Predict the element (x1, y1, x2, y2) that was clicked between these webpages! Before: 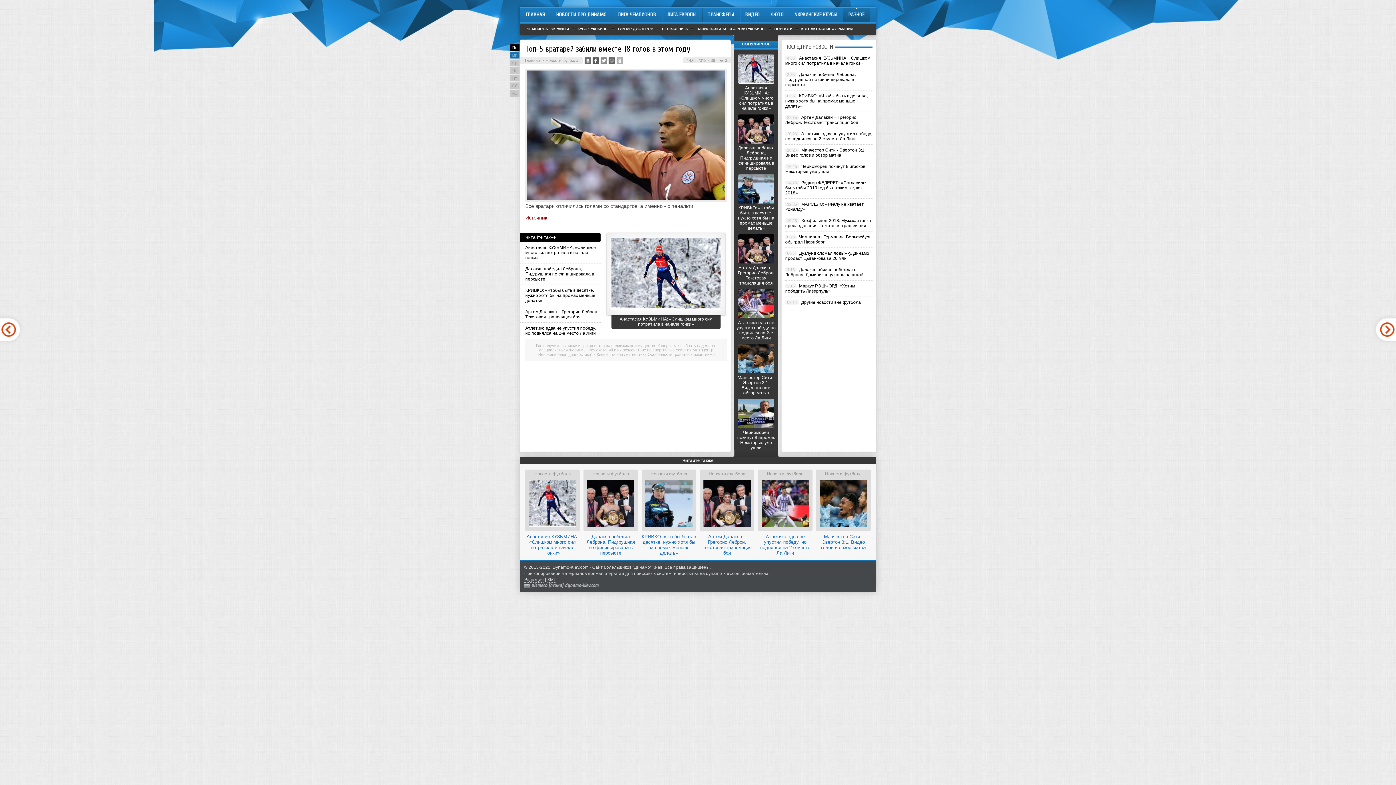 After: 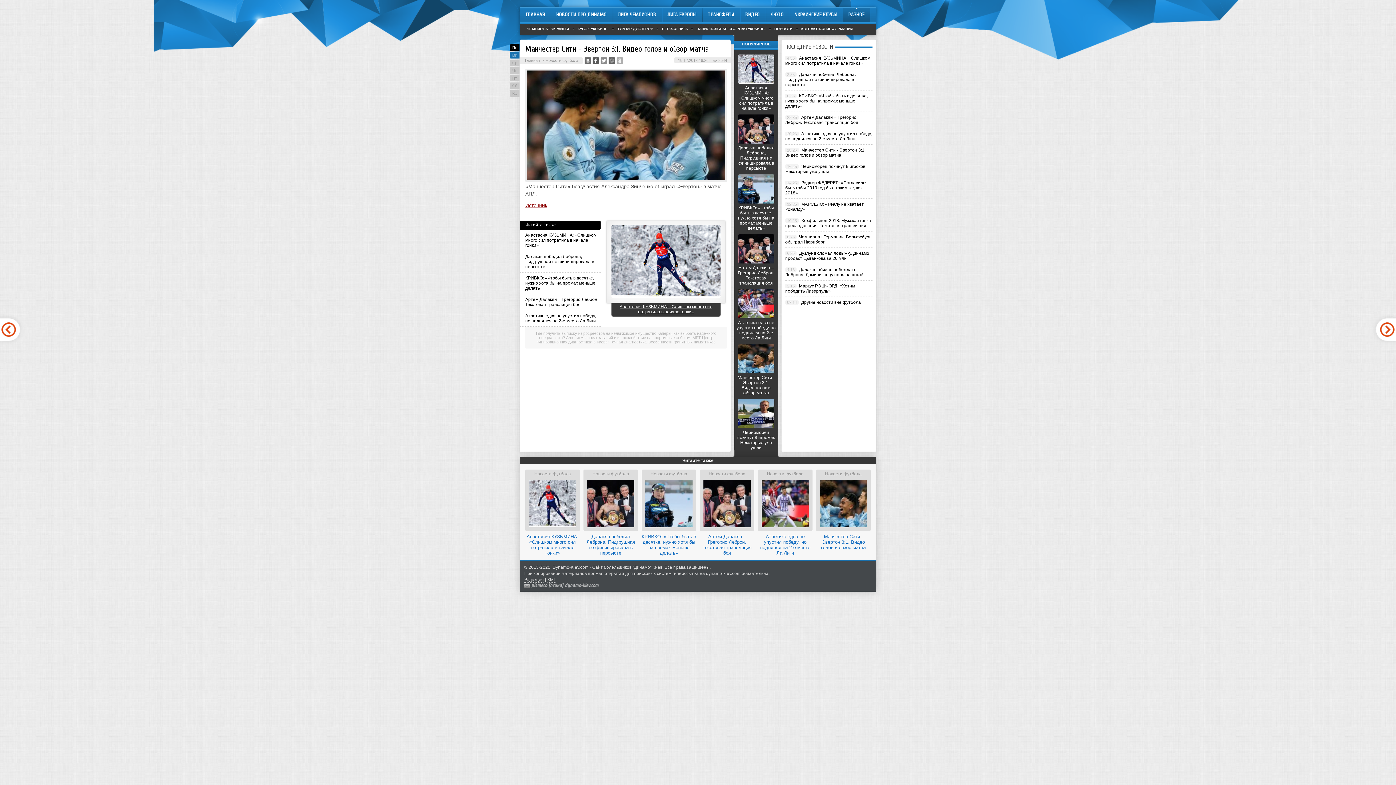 Action: label: Манчестер Сити - Эвертон 3:1. Видео голов и обзор матча bbox: (737, 375, 774, 395)